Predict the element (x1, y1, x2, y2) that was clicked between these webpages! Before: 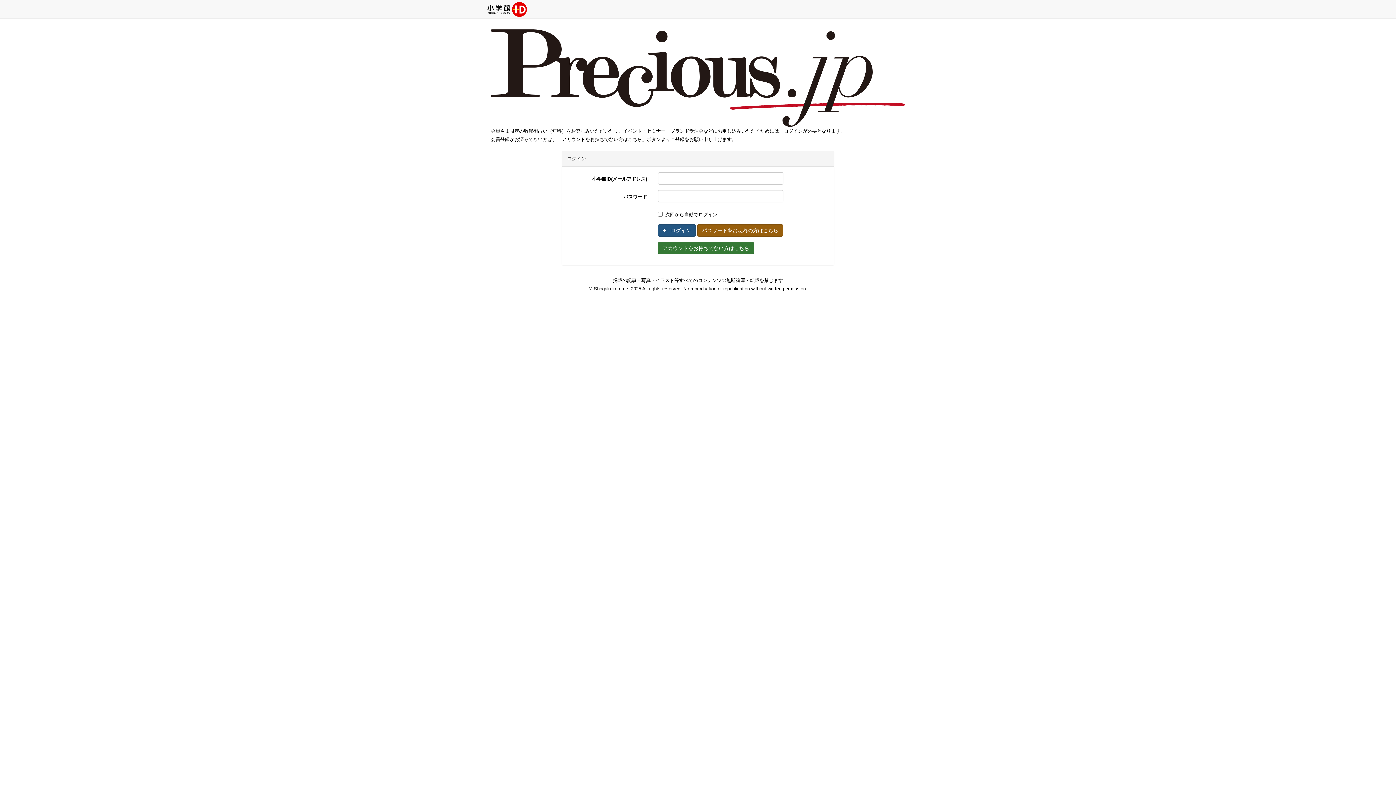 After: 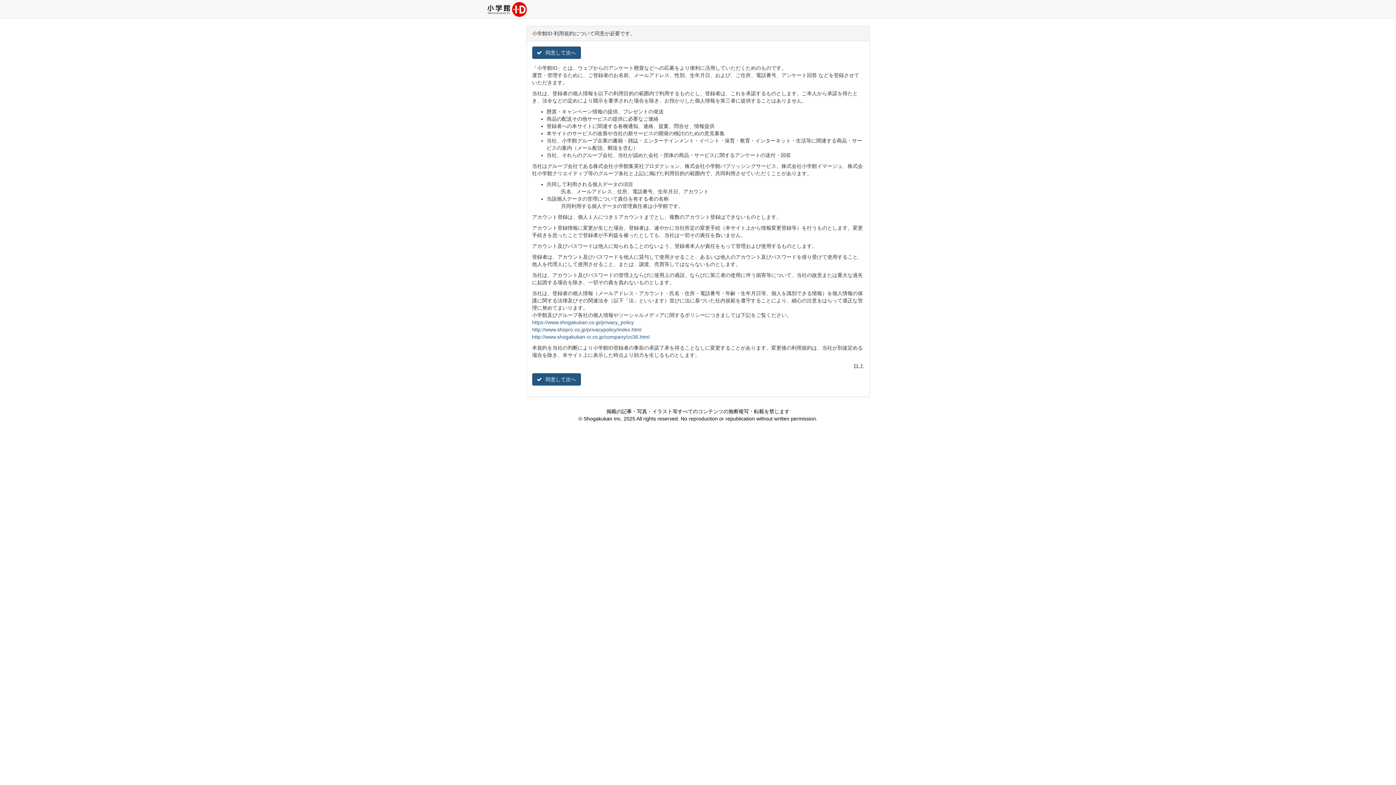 Action: label: アカウントをお持ちでない方はこちら bbox: (658, 242, 754, 254)